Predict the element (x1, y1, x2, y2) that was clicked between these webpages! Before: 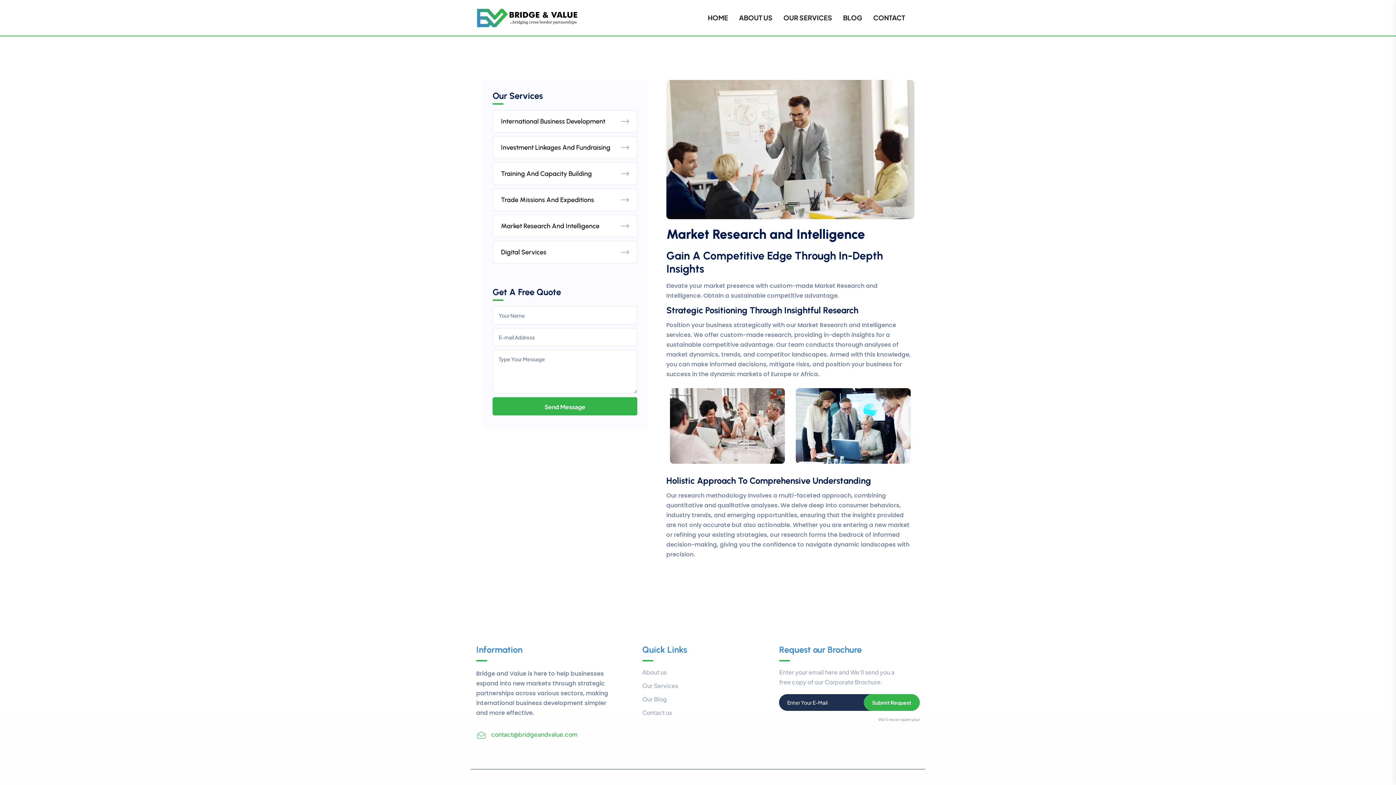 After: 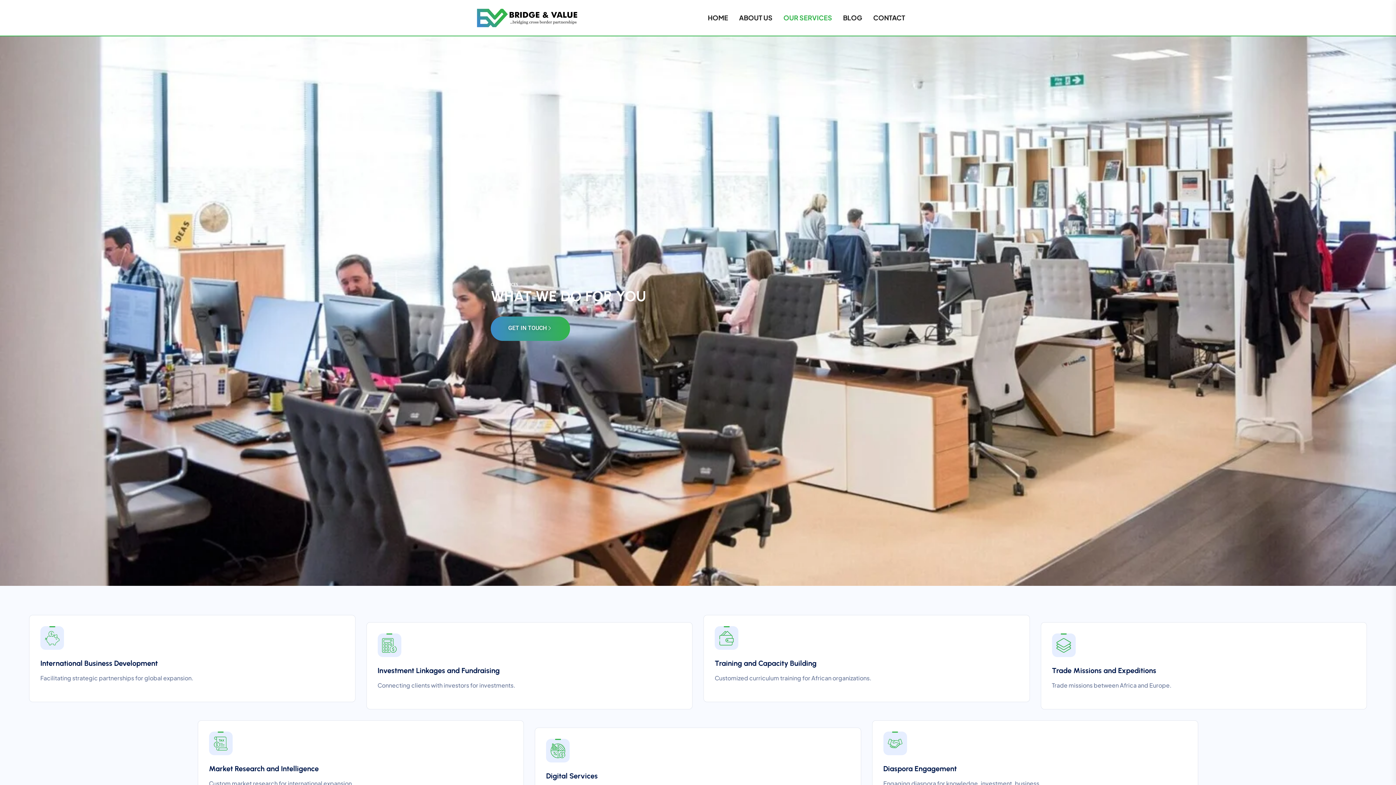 Action: bbox: (642, 681, 768, 690) label: Our Services